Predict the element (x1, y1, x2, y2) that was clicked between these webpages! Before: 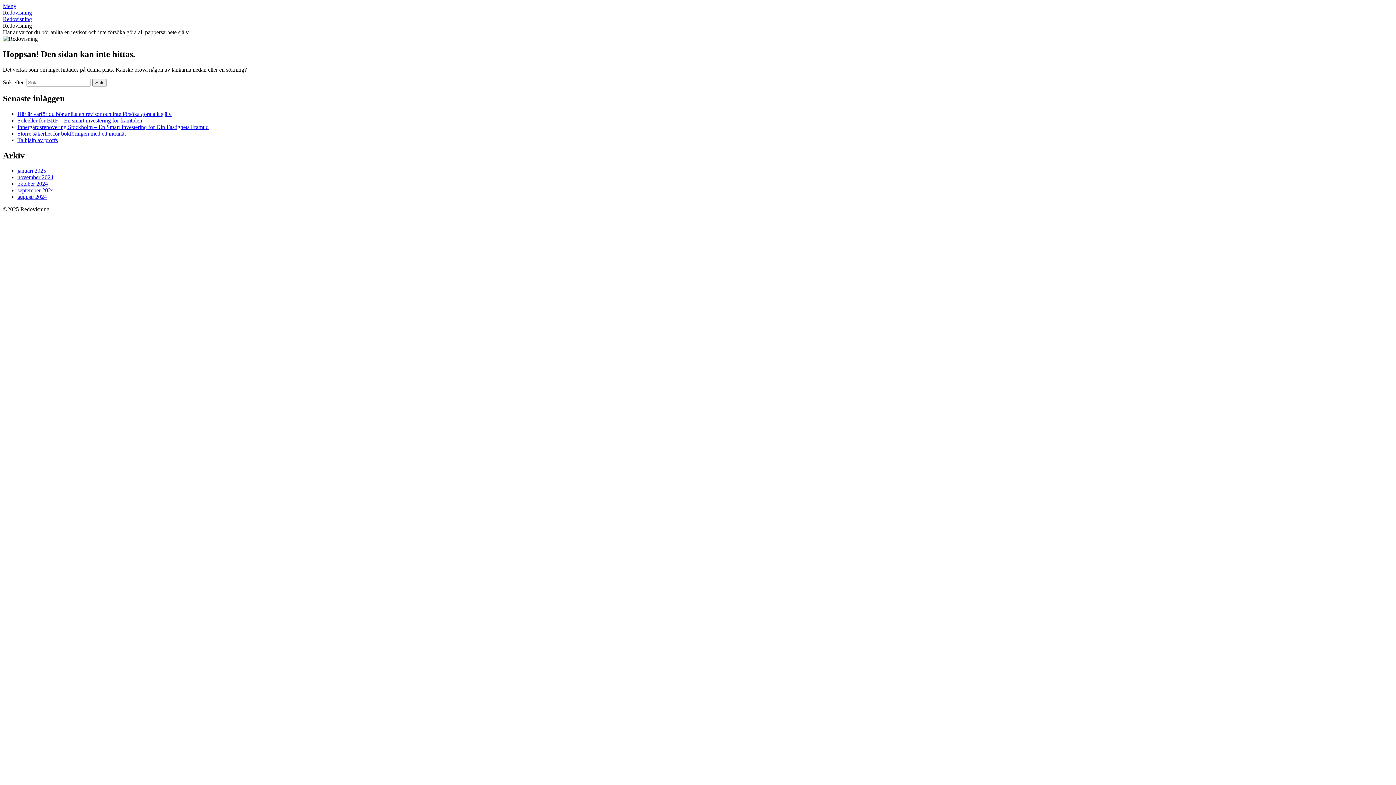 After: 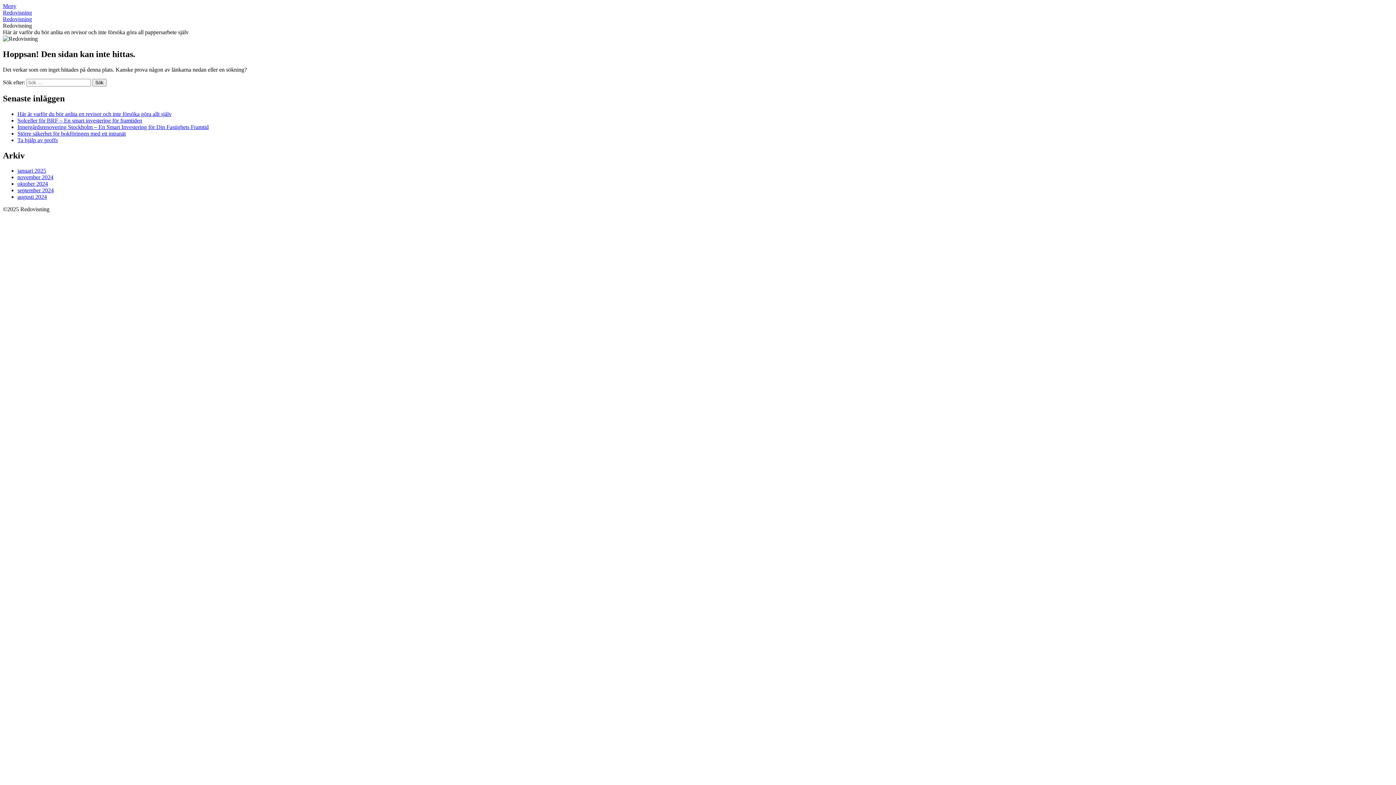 Action: bbox: (2, 2, 16, 9) label: Meny